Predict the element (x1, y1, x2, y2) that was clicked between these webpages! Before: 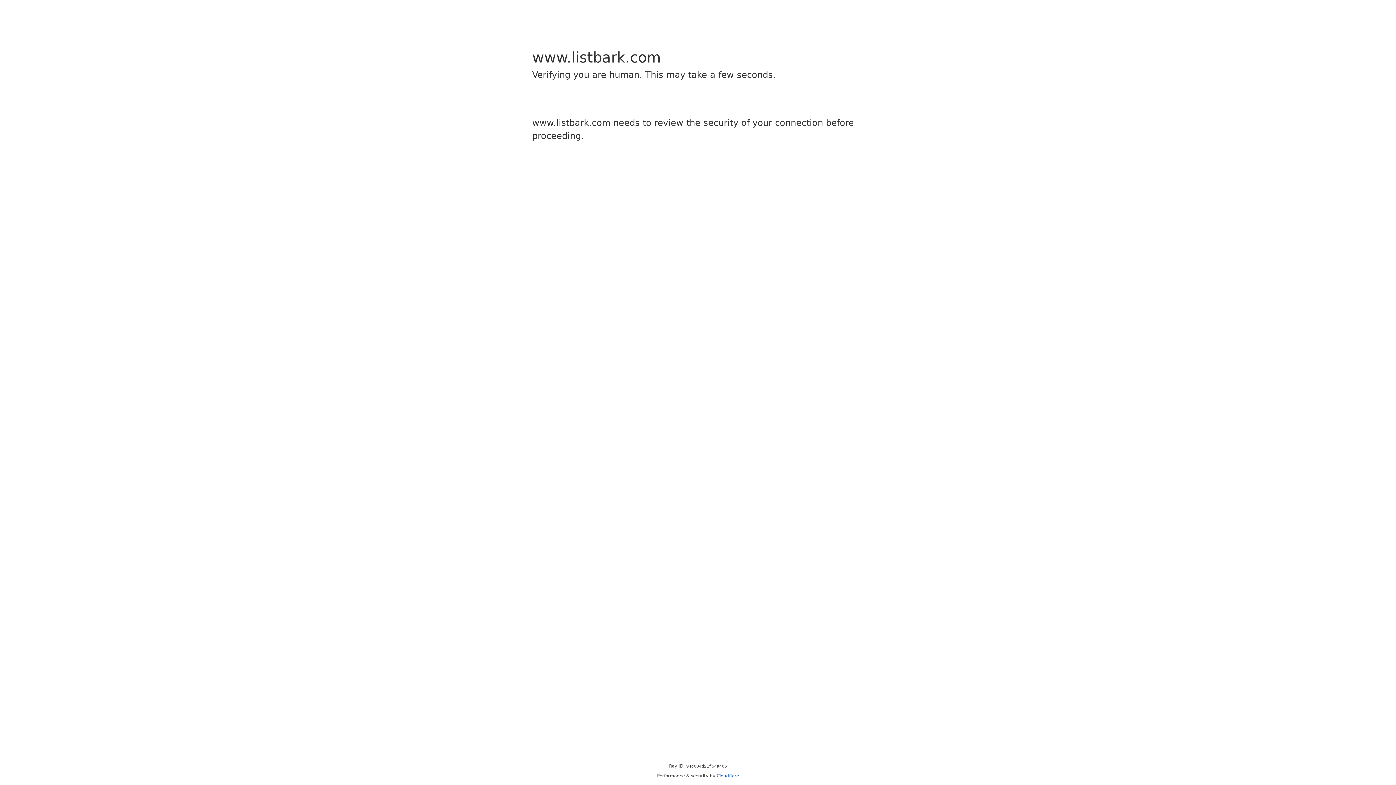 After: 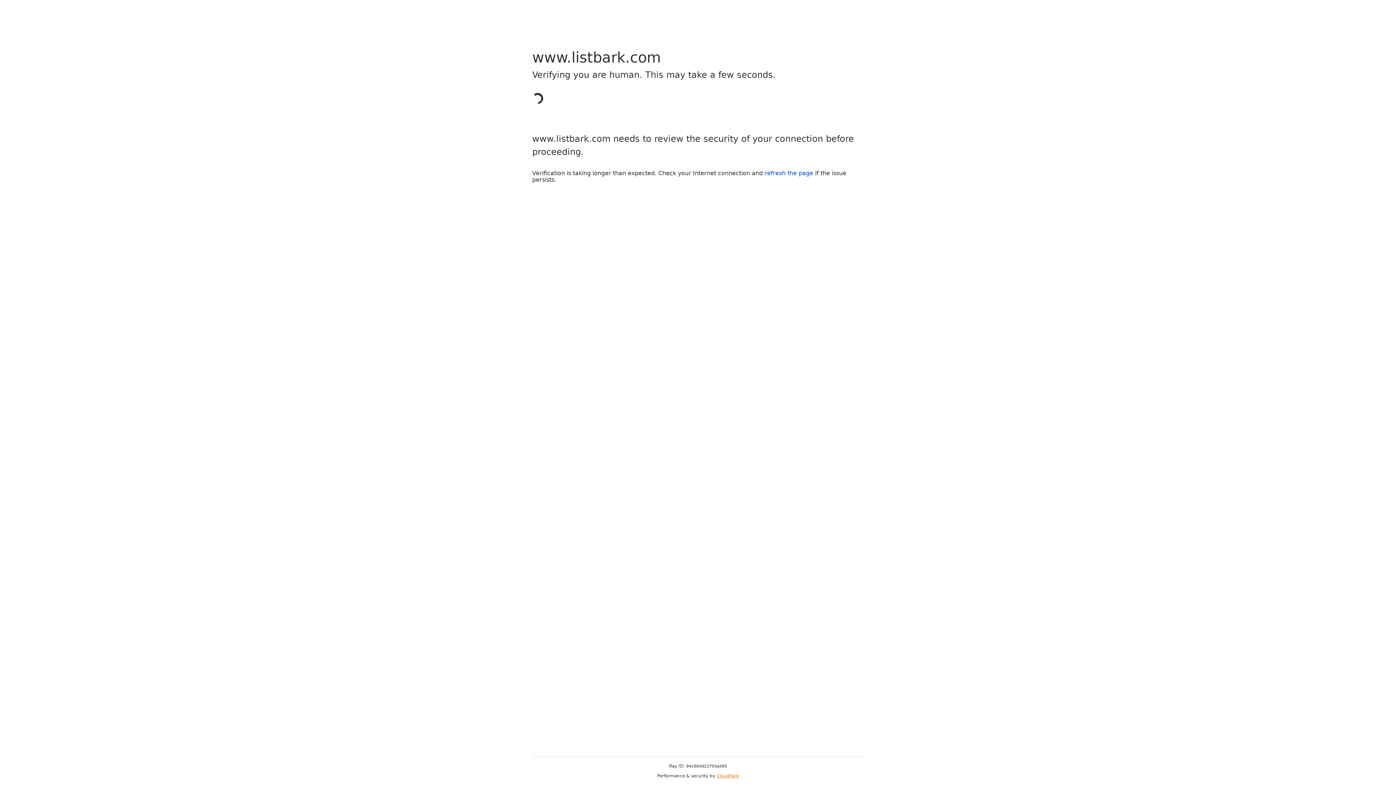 Action: bbox: (716, 773, 739, 778) label: Cloudflare